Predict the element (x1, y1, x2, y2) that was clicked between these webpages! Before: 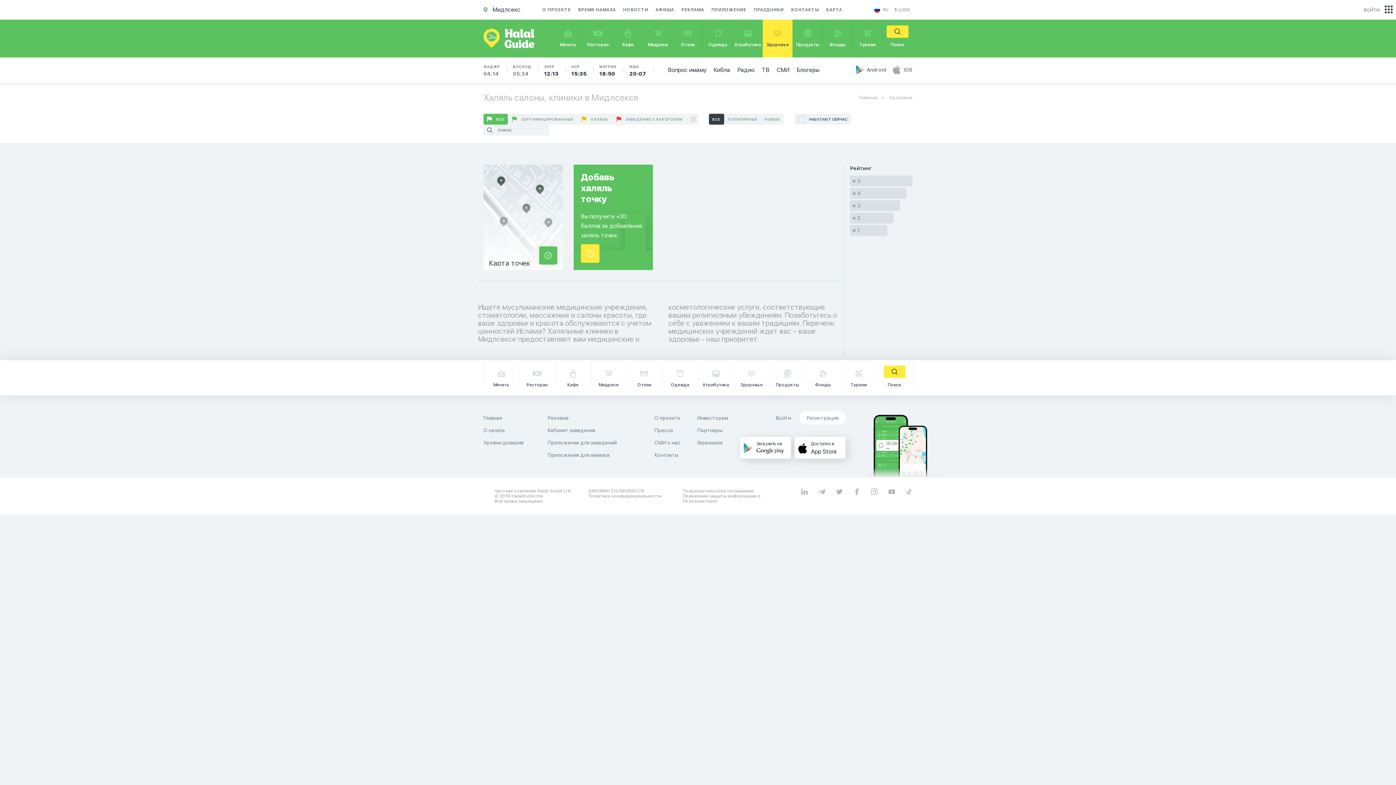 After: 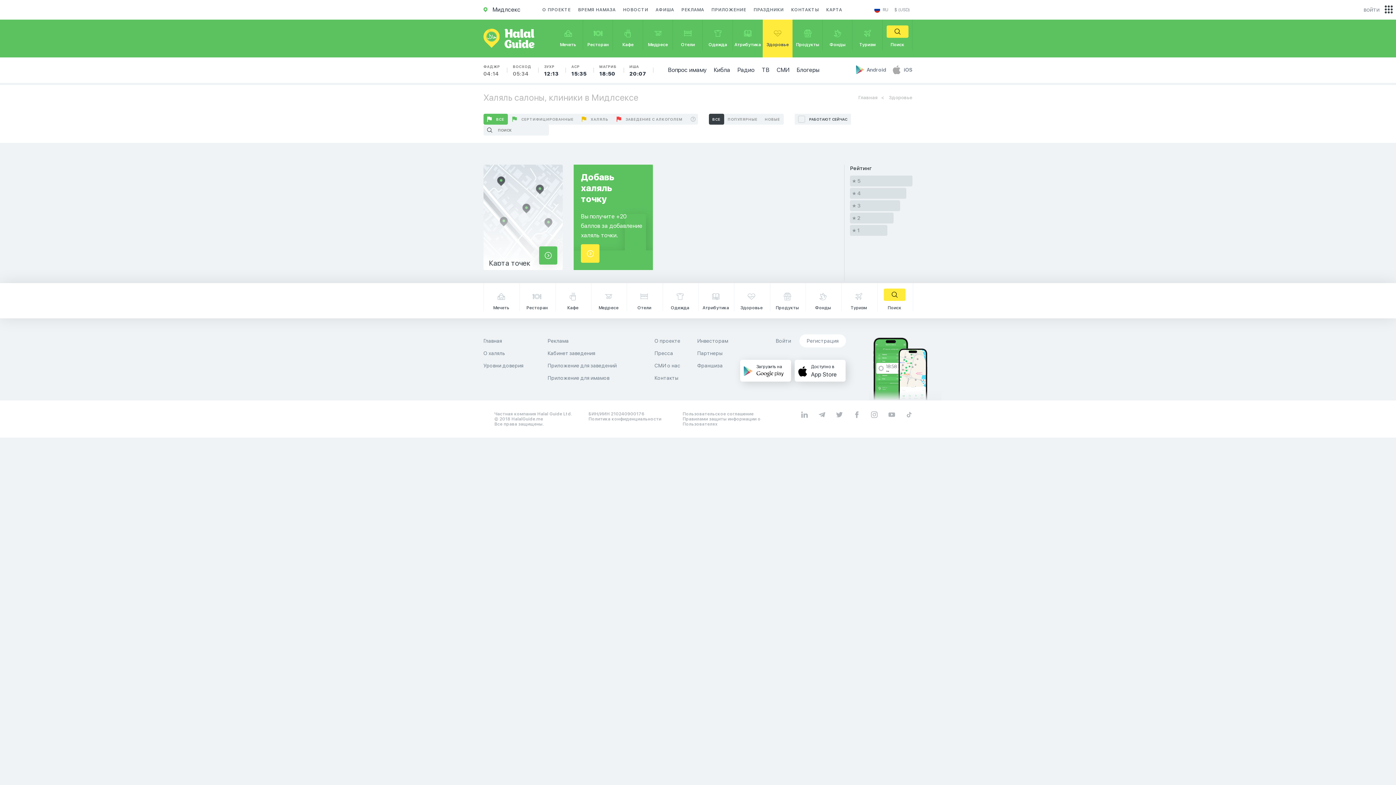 Action: label: ВСЕ bbox: (708, 113, 724, 124)